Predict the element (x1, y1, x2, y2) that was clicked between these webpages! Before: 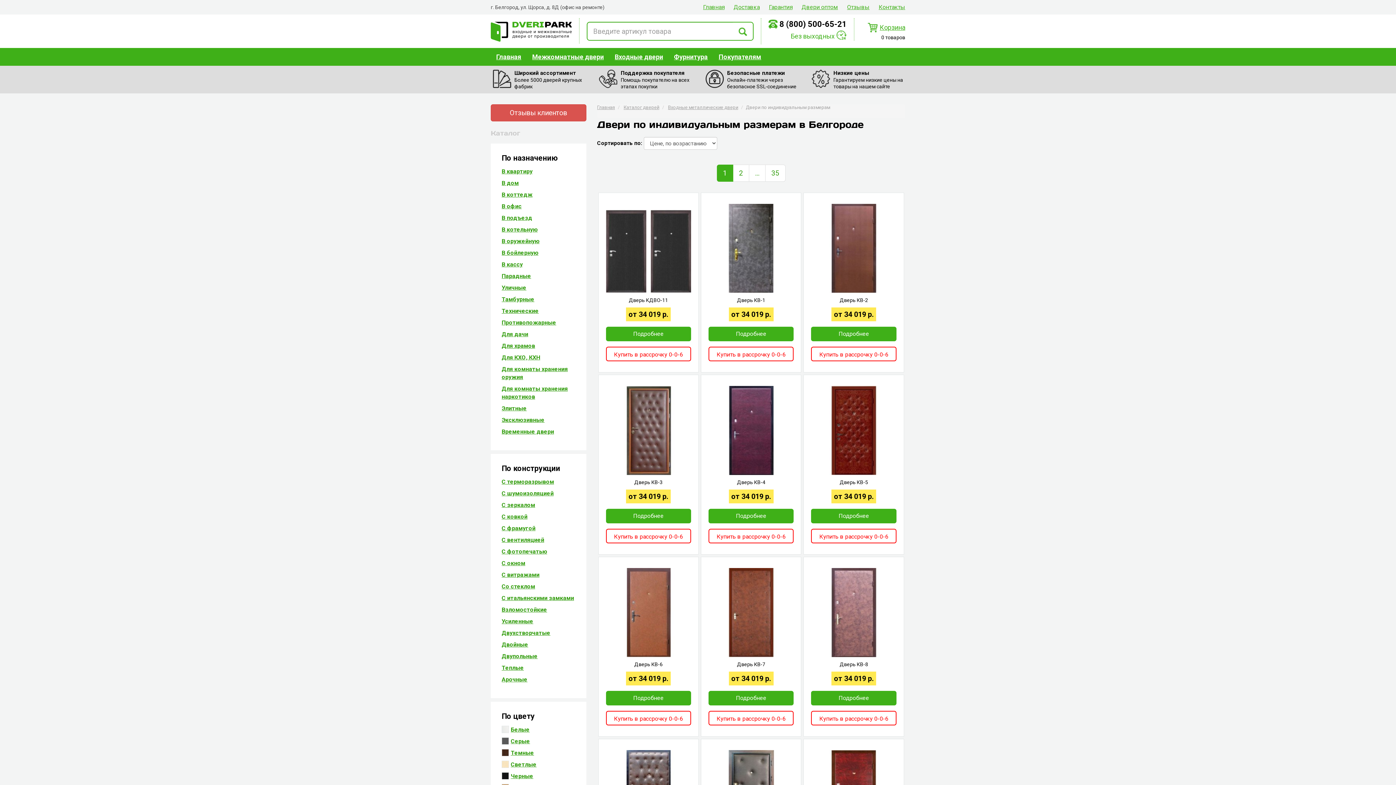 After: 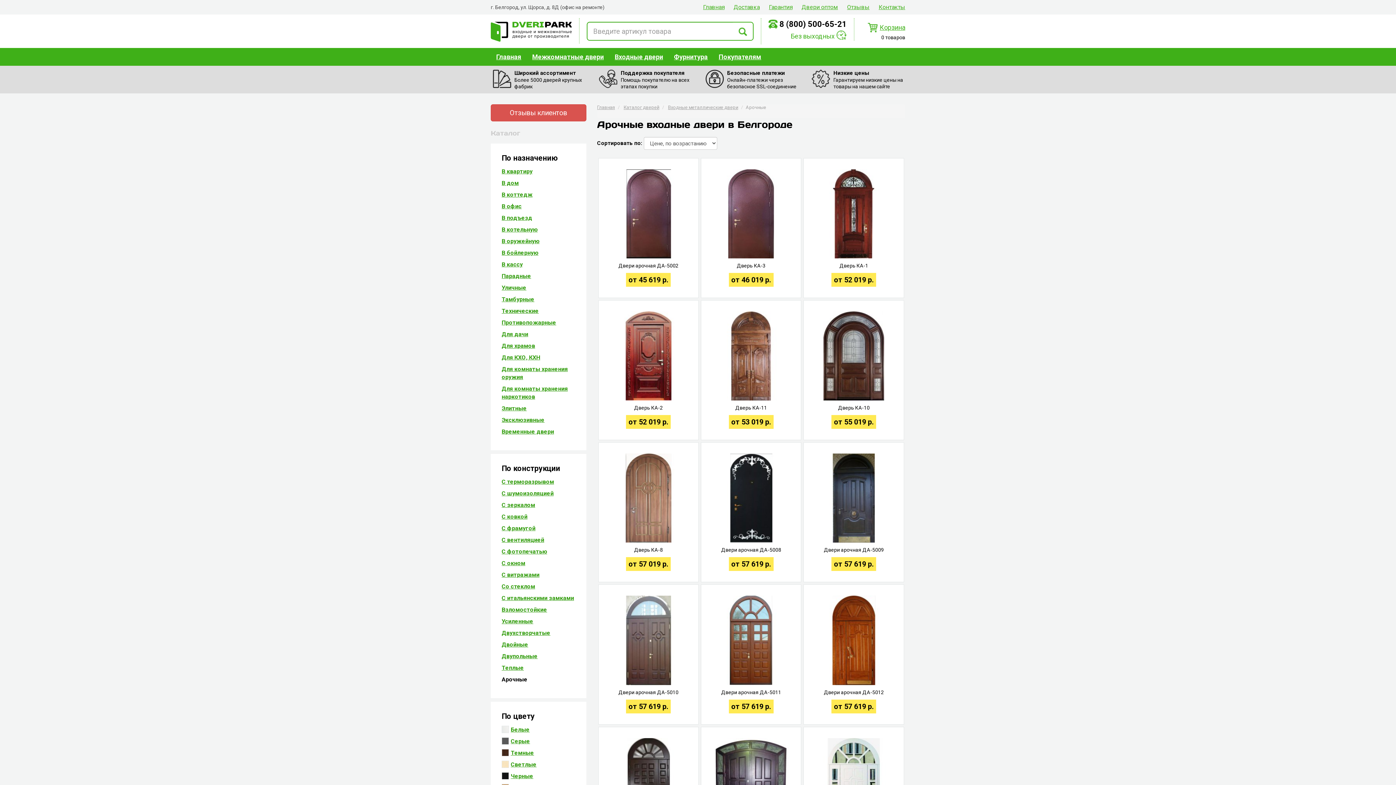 Action: label: Арочные bbox: (501, 676, 527, 683)